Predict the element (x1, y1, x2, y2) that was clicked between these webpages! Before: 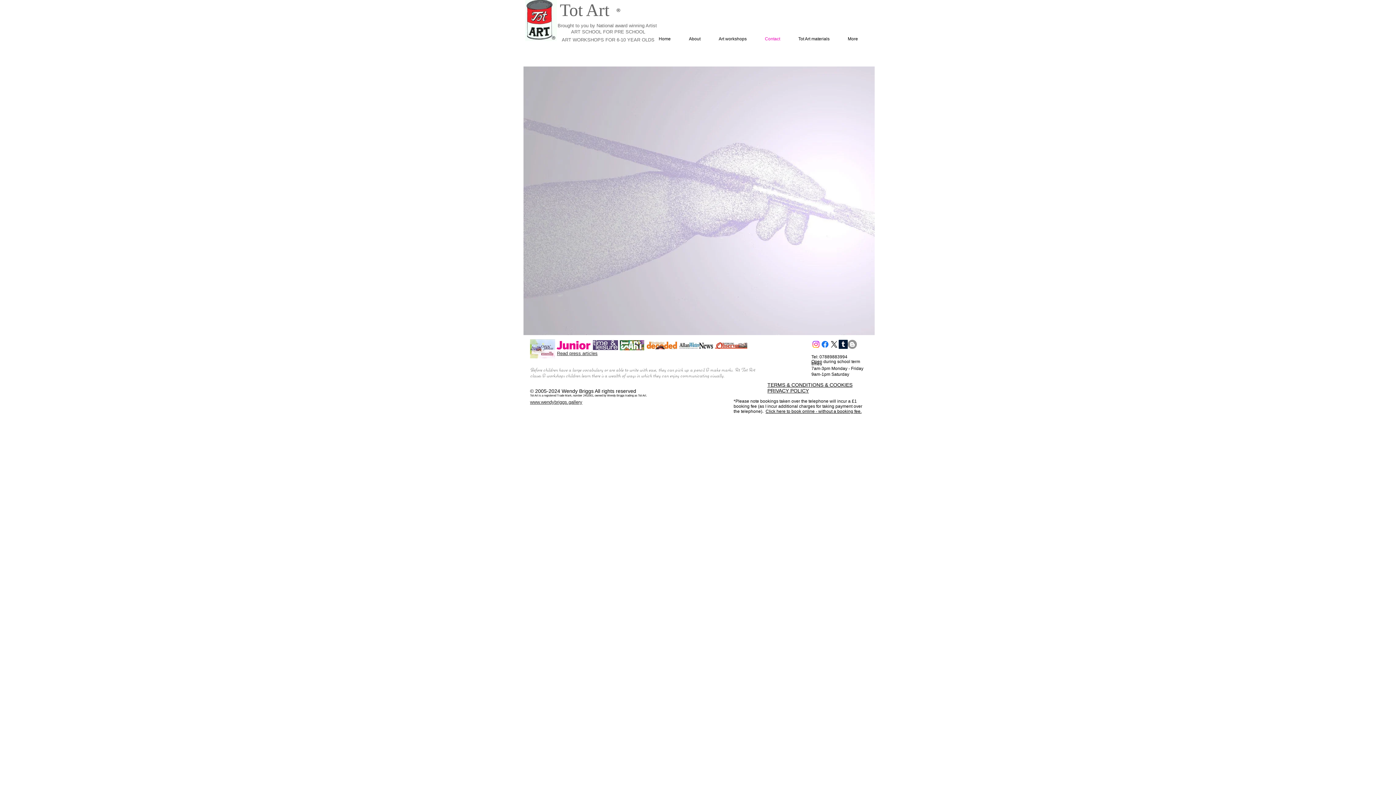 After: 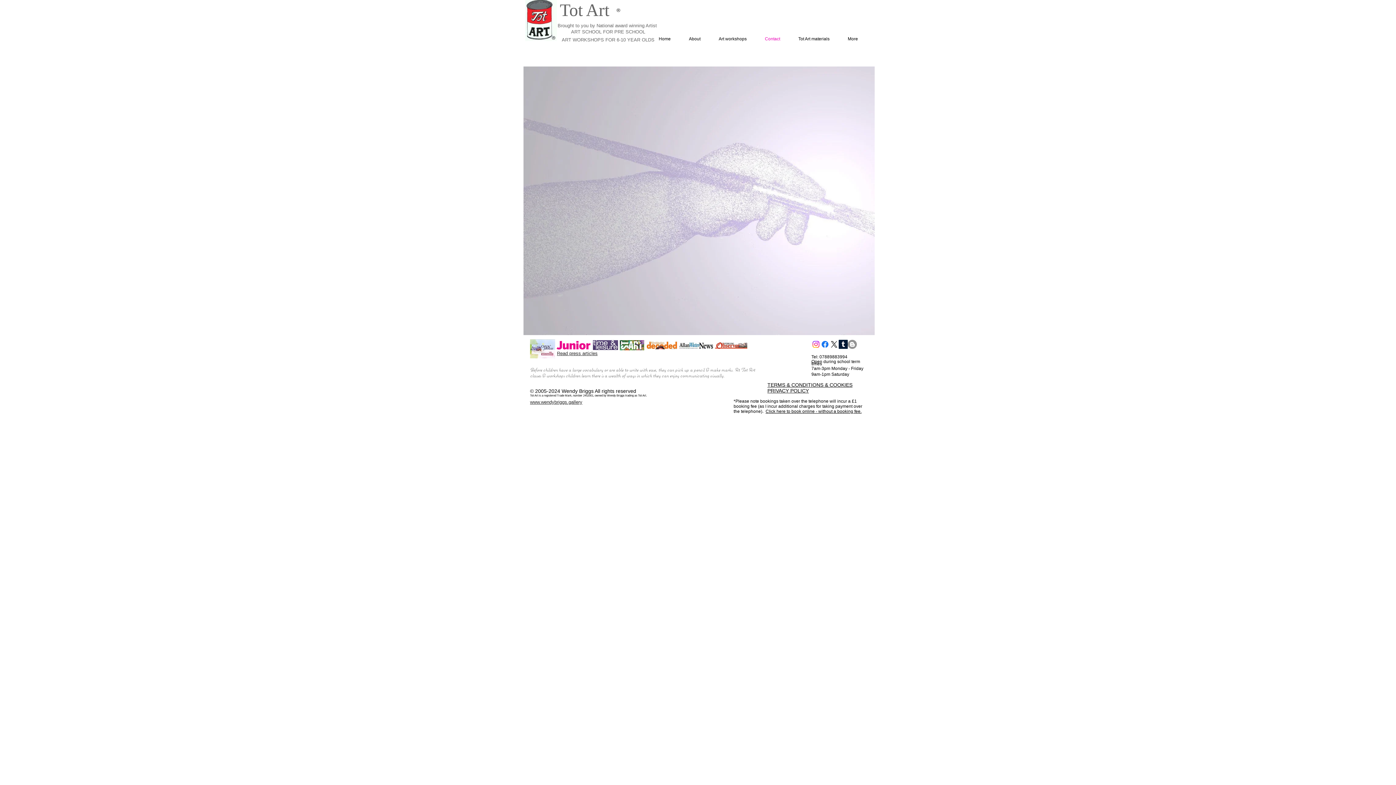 Action: label: Instagram bbox: (811, 340, 820, 349)